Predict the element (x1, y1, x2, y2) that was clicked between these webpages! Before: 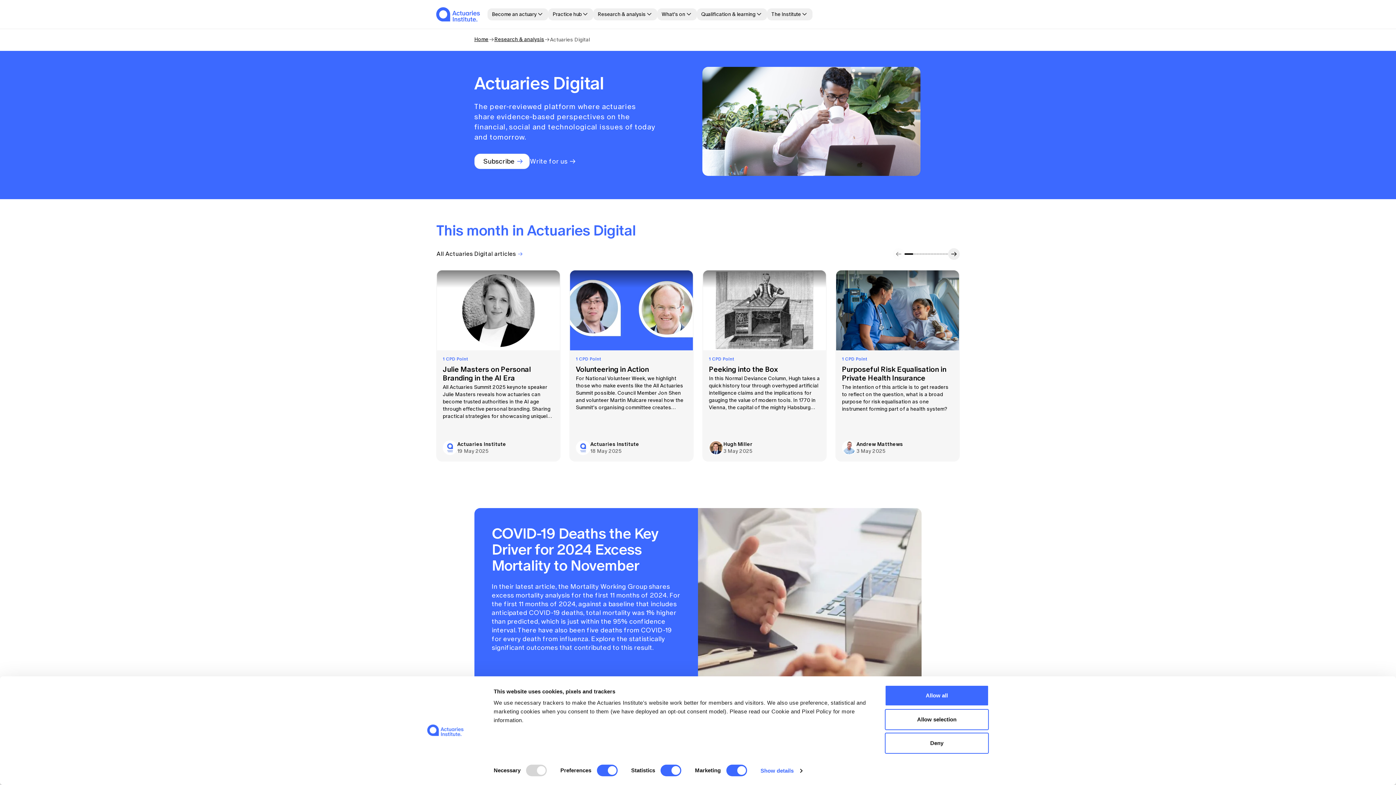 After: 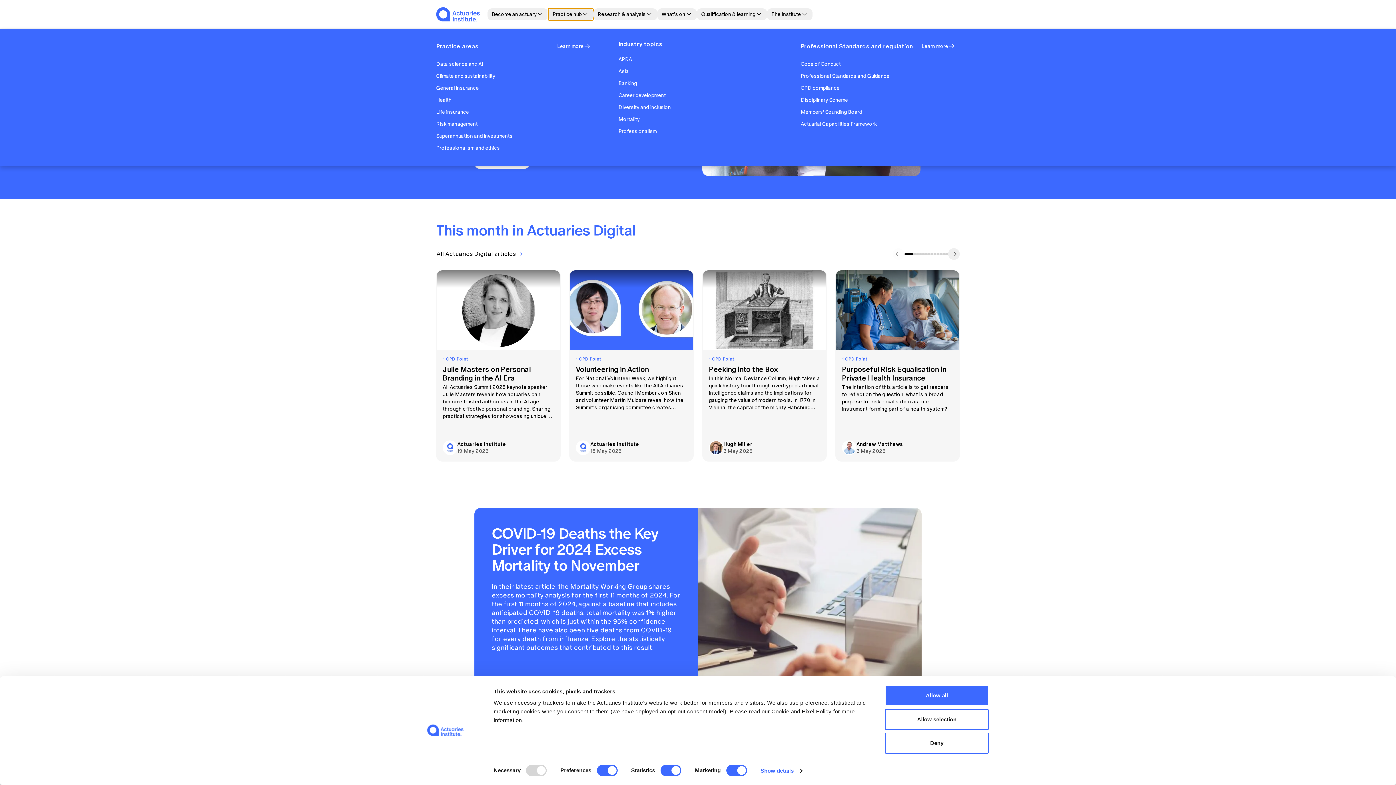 Action: bbox: (548, 8, 593, 20) label: Practice hub